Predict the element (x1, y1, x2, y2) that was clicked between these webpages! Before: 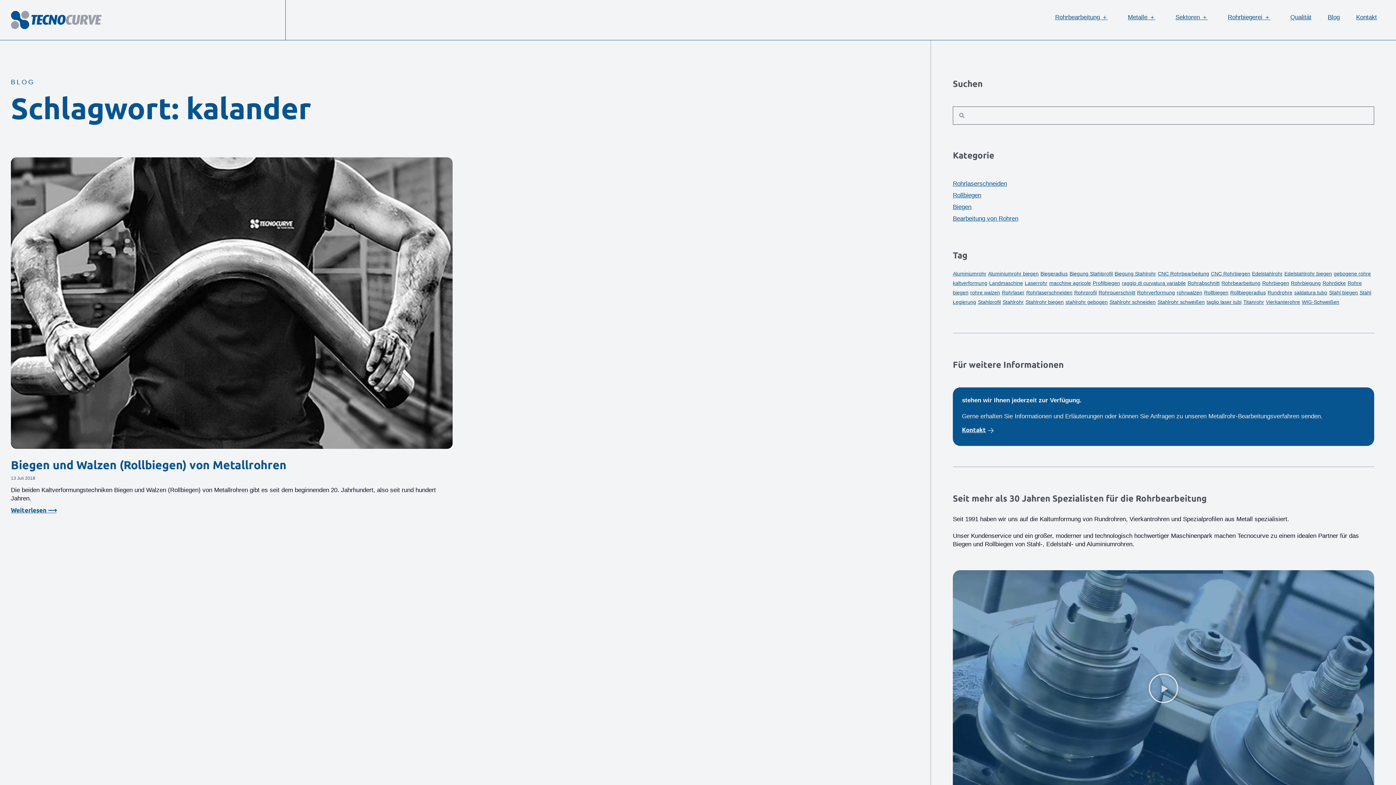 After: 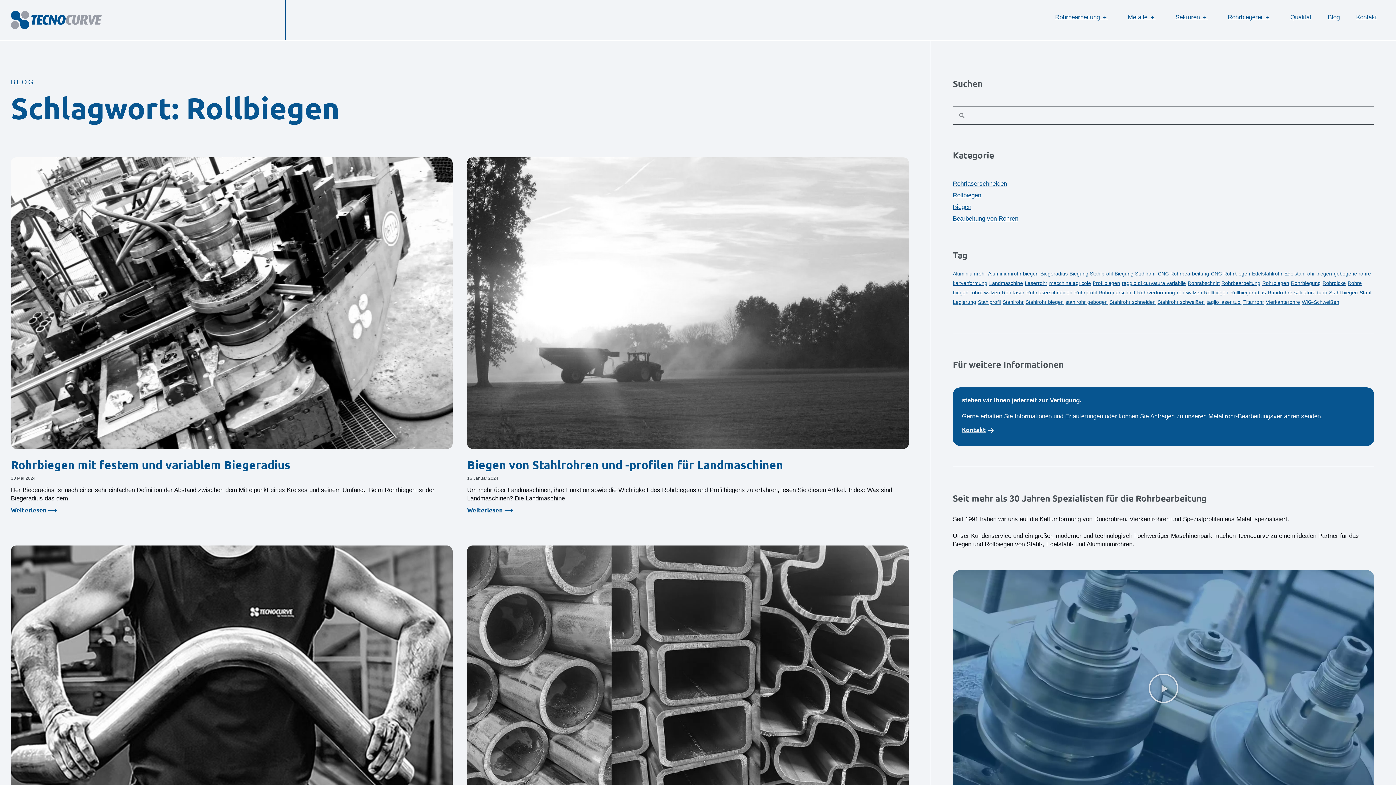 Action: label: Rollbiegen (4 Einträge) bbox: (1204, 289, 1228, 295)